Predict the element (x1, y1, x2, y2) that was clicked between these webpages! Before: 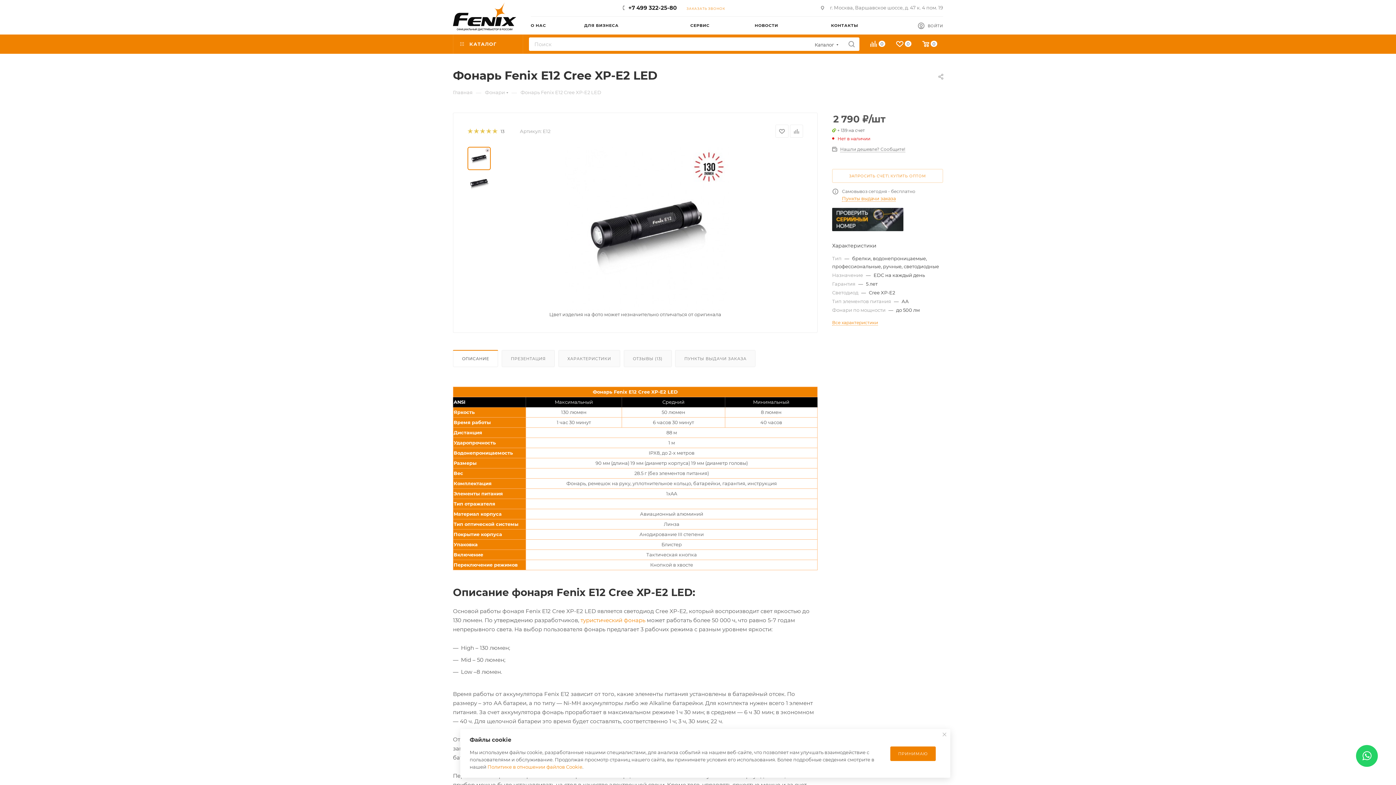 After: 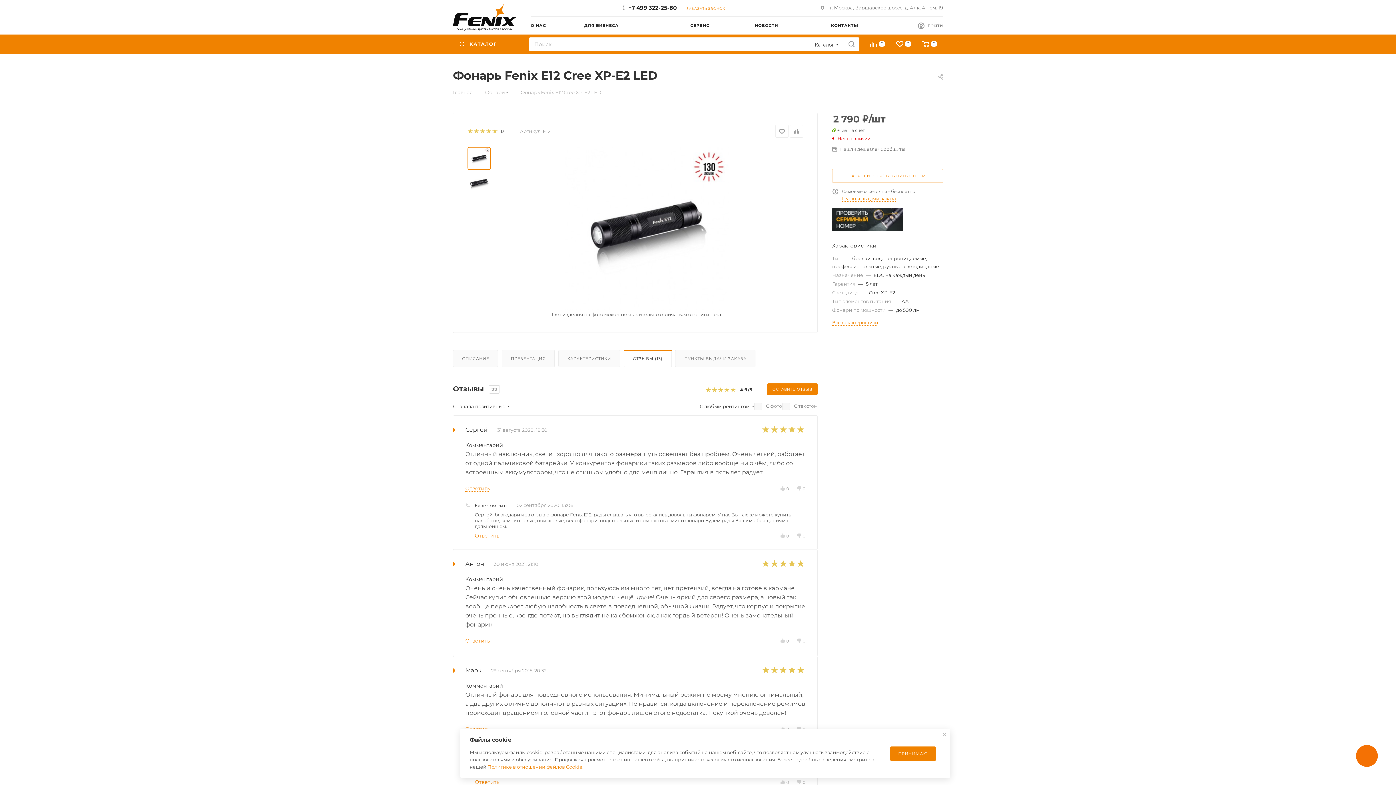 Action: label: ОТЗЫВЫ (13) bbox: (624, 350, 671, 366)